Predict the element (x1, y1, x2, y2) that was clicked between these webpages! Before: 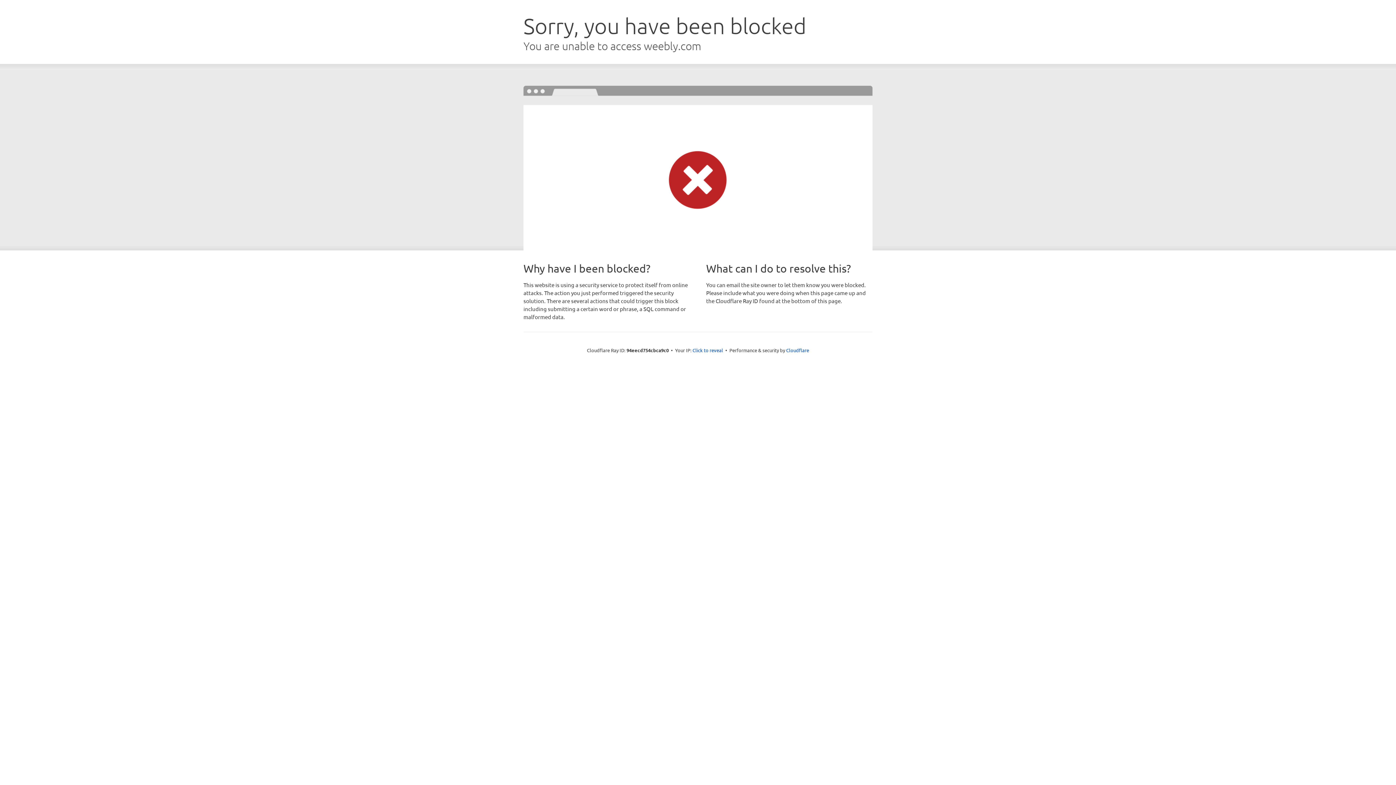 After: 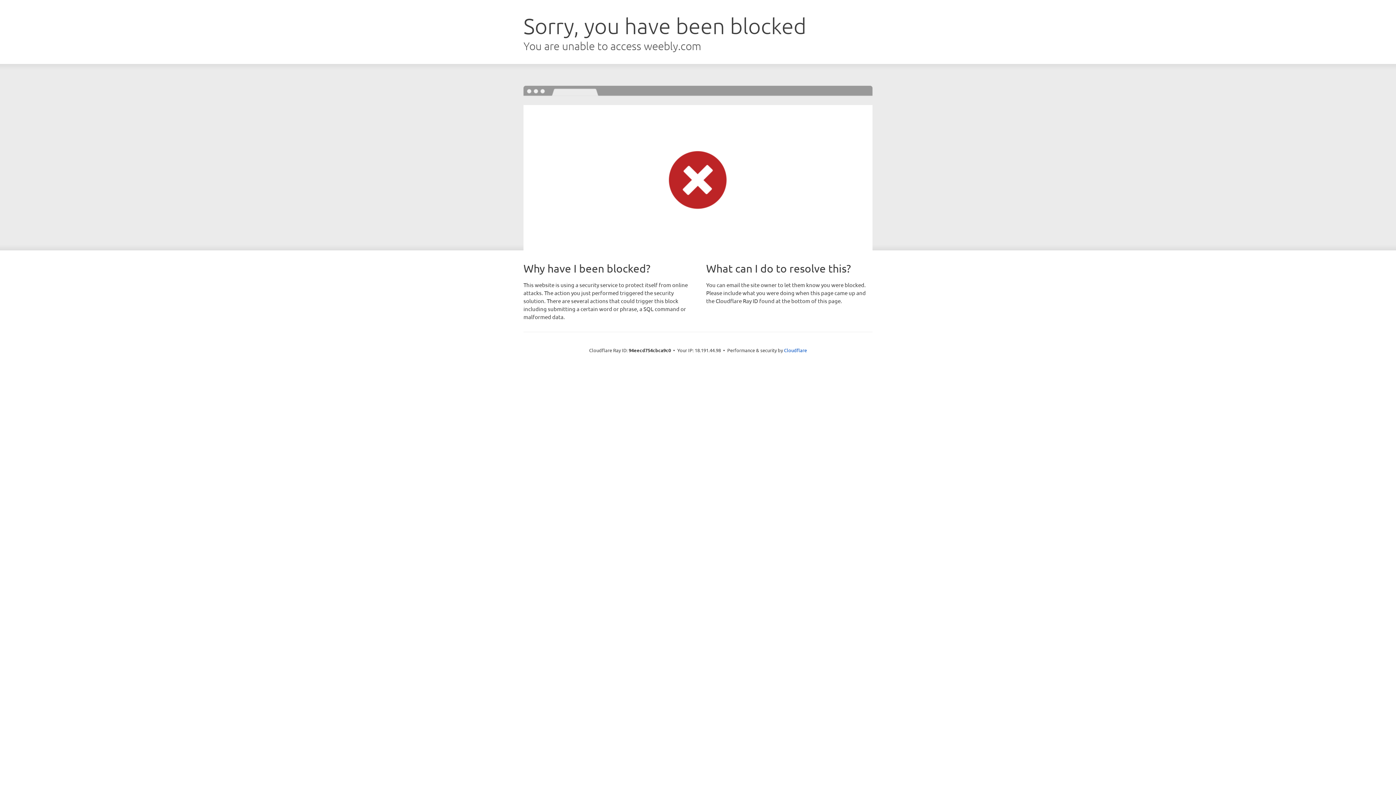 Action: label: Click to reveal bbox: (692, 346, 723, 353)